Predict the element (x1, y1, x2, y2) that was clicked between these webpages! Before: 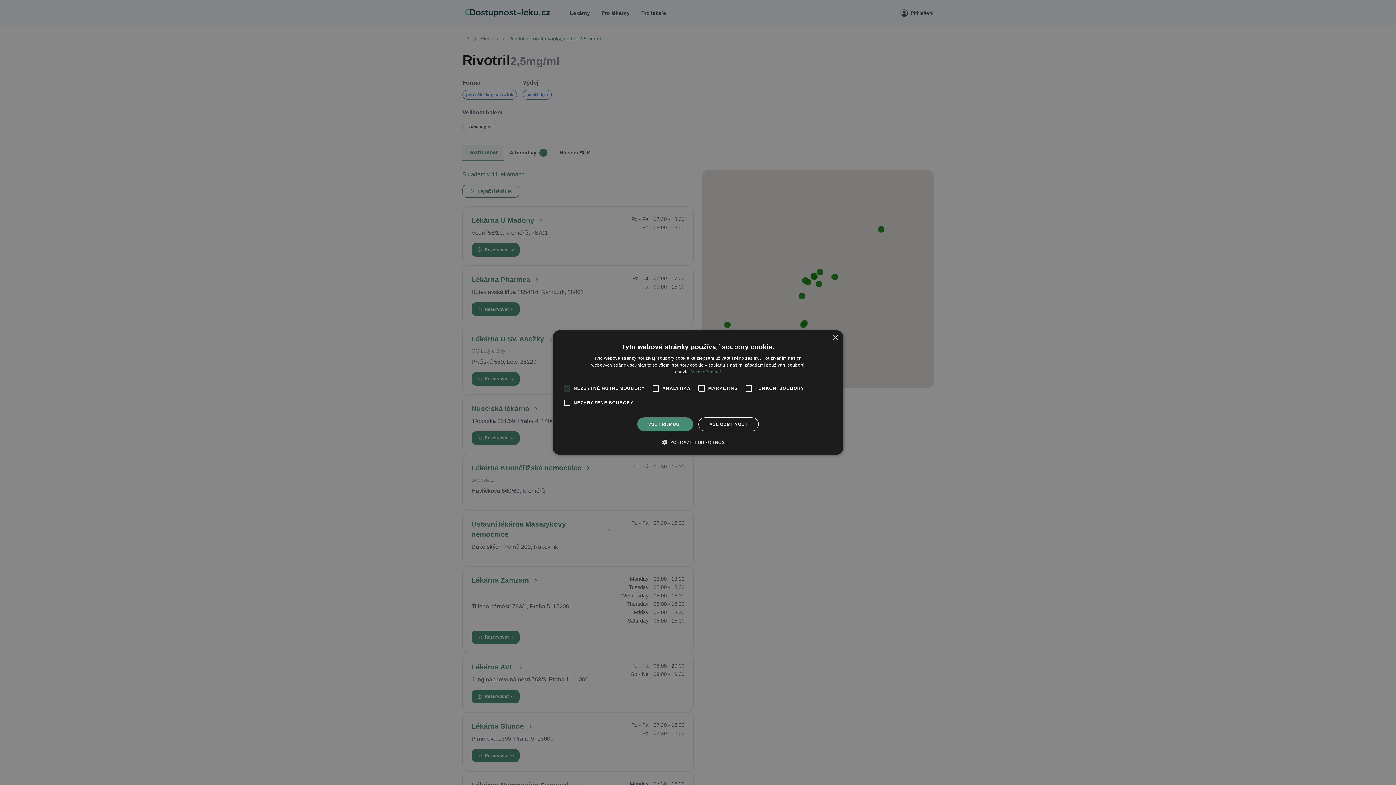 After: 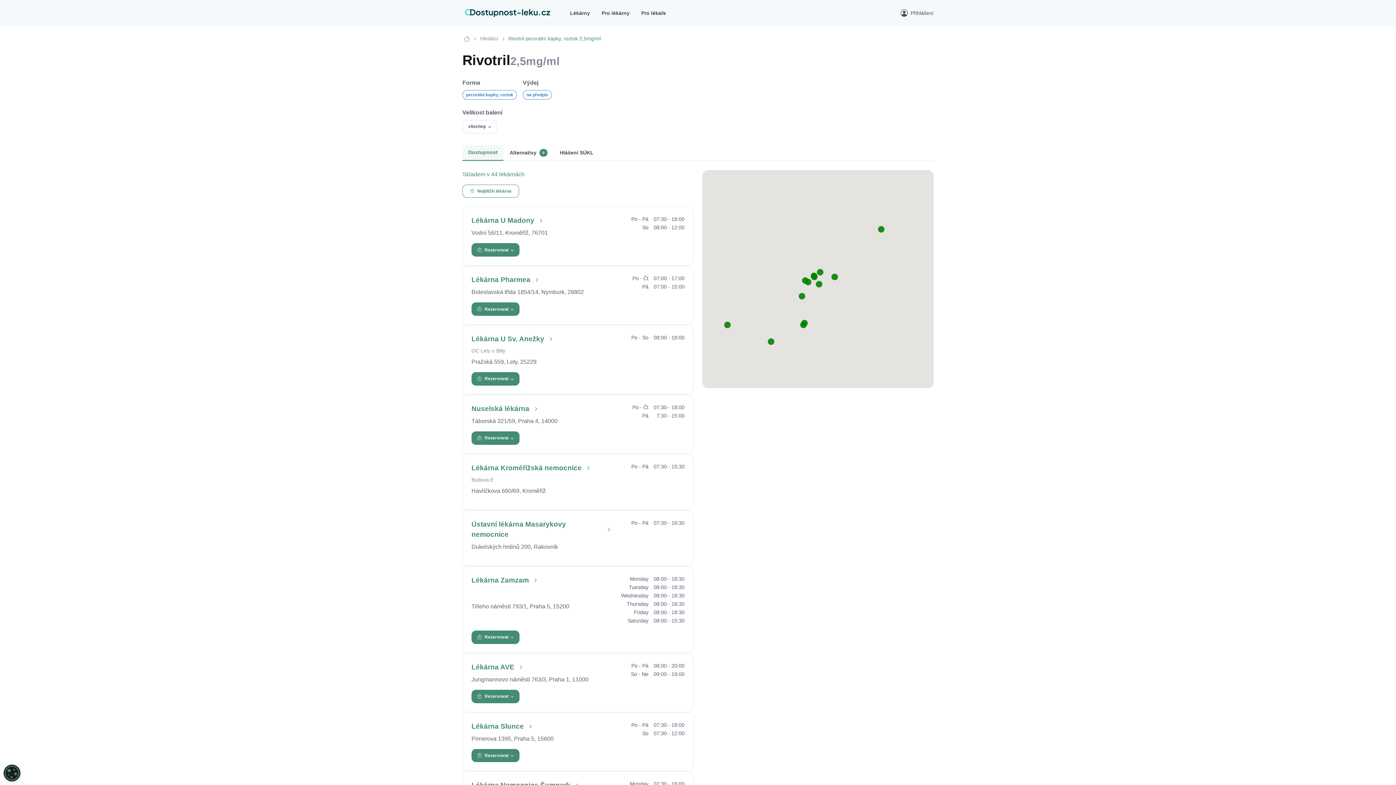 Action: bbox: (832, 335, 838, 340) label: Close